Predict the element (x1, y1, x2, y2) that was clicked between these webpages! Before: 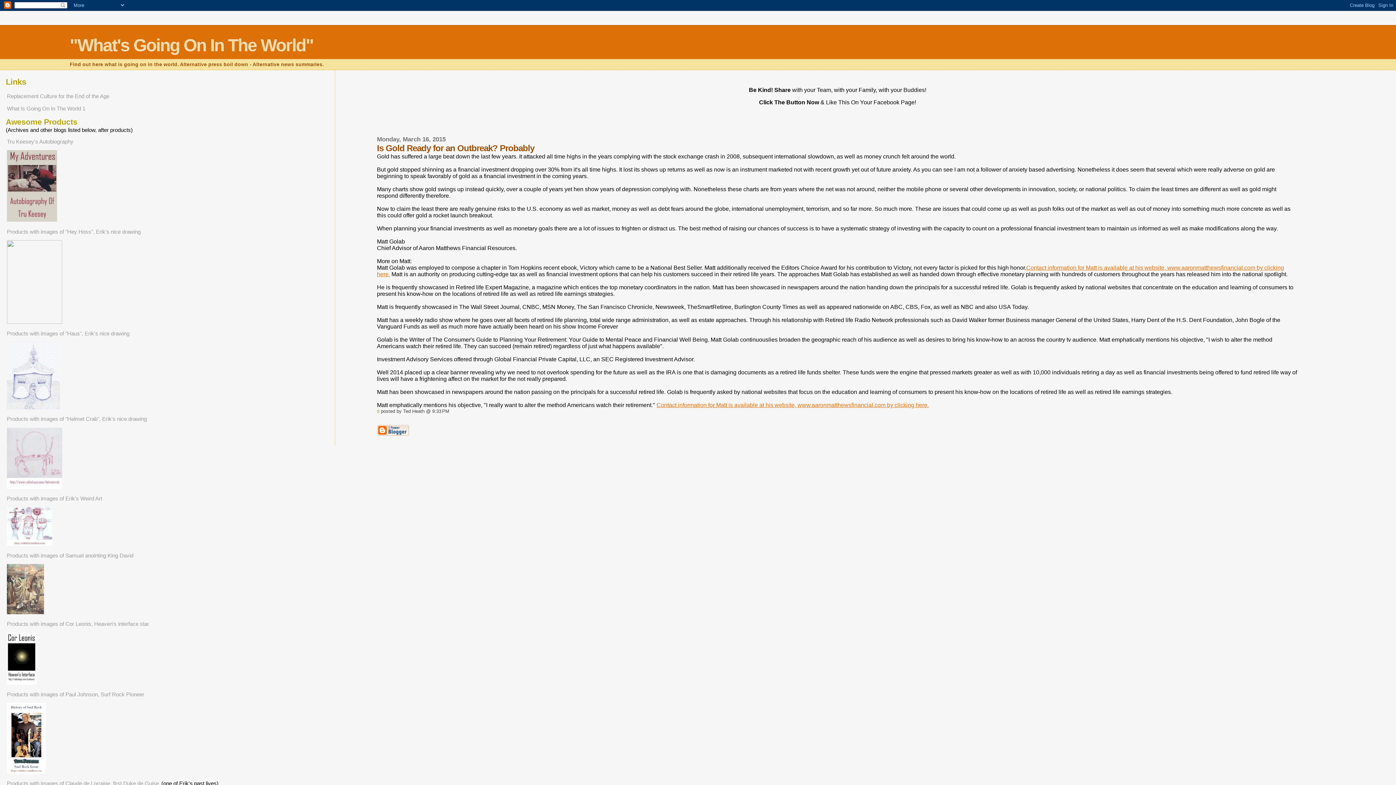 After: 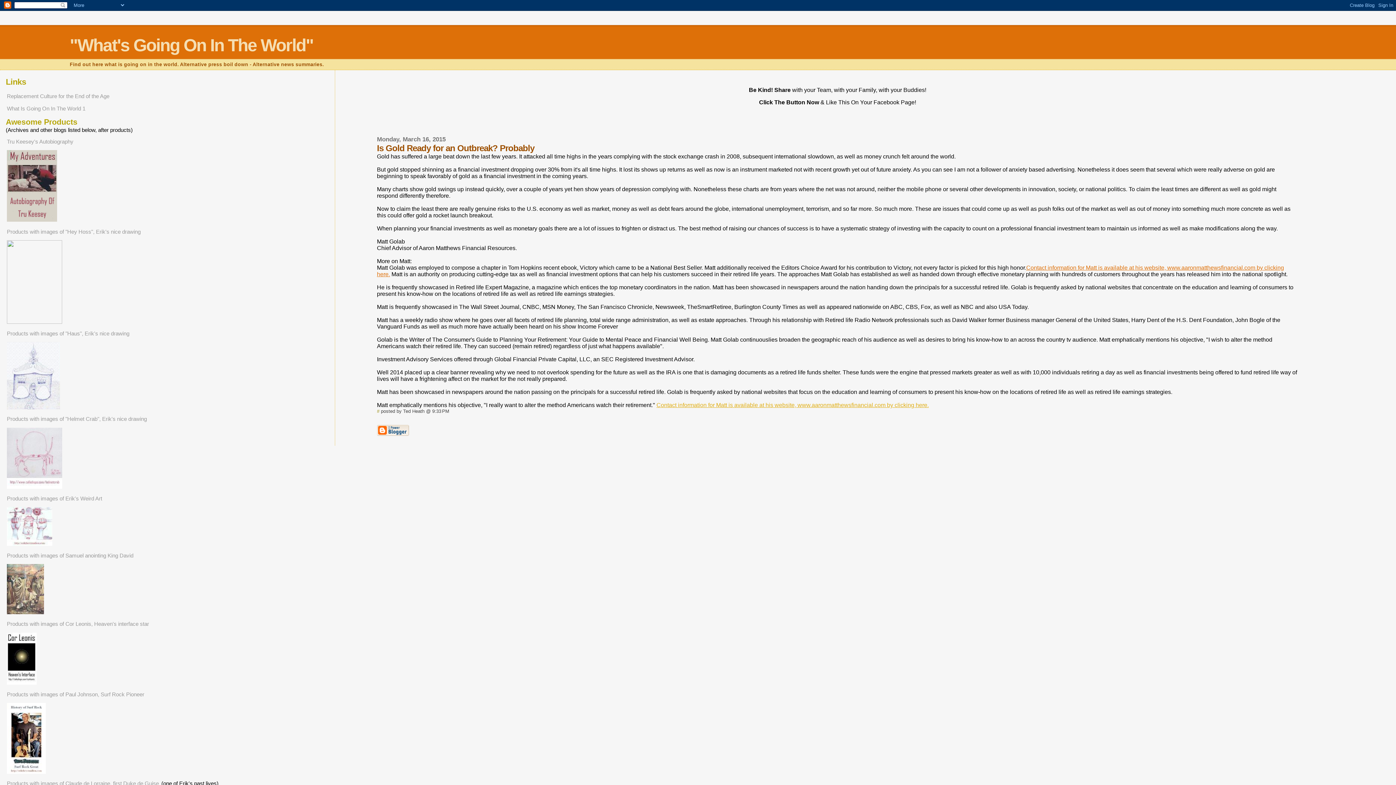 Action: label: Contact information for Matt is available at his website, www.aaronmatthewsfinancial.com by clicking here. bbox: (656, 402, 929, 408)